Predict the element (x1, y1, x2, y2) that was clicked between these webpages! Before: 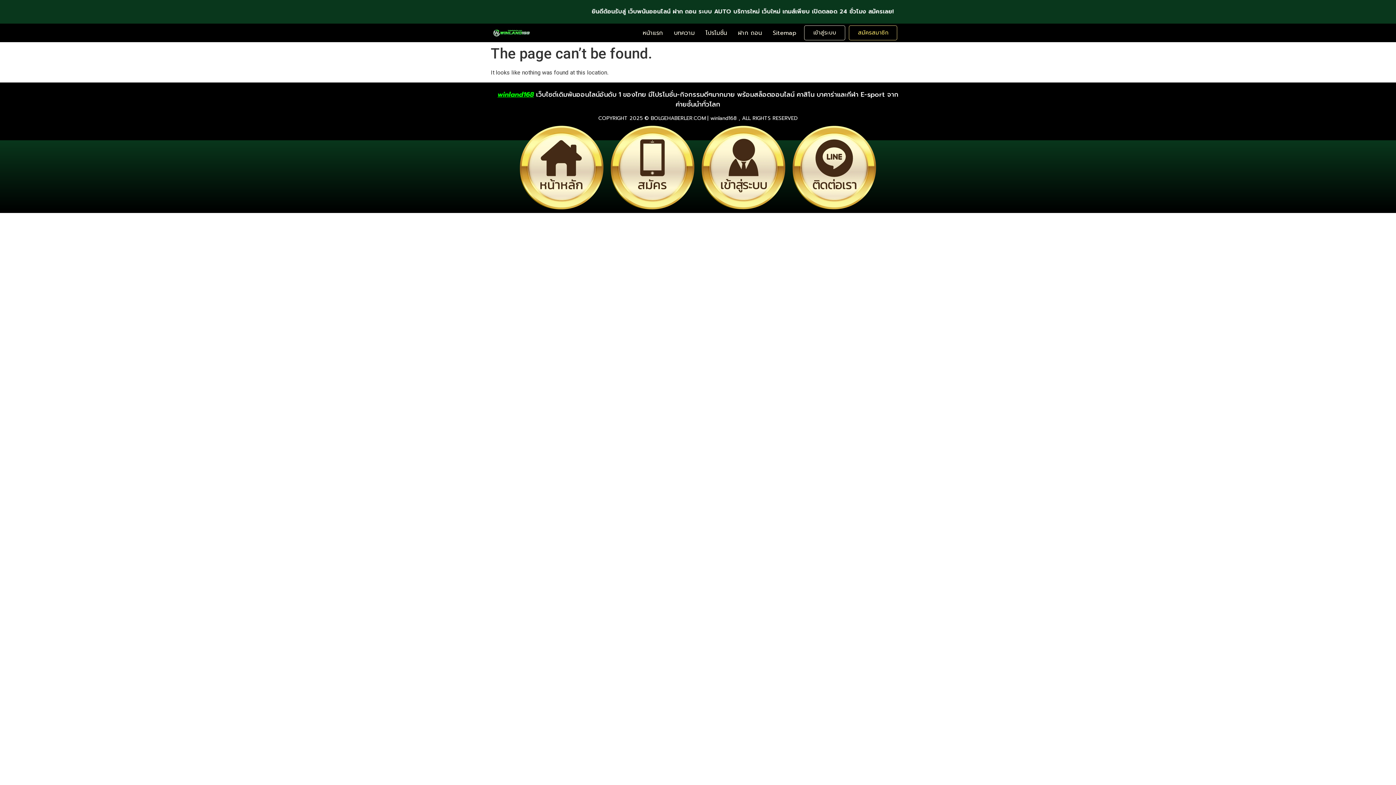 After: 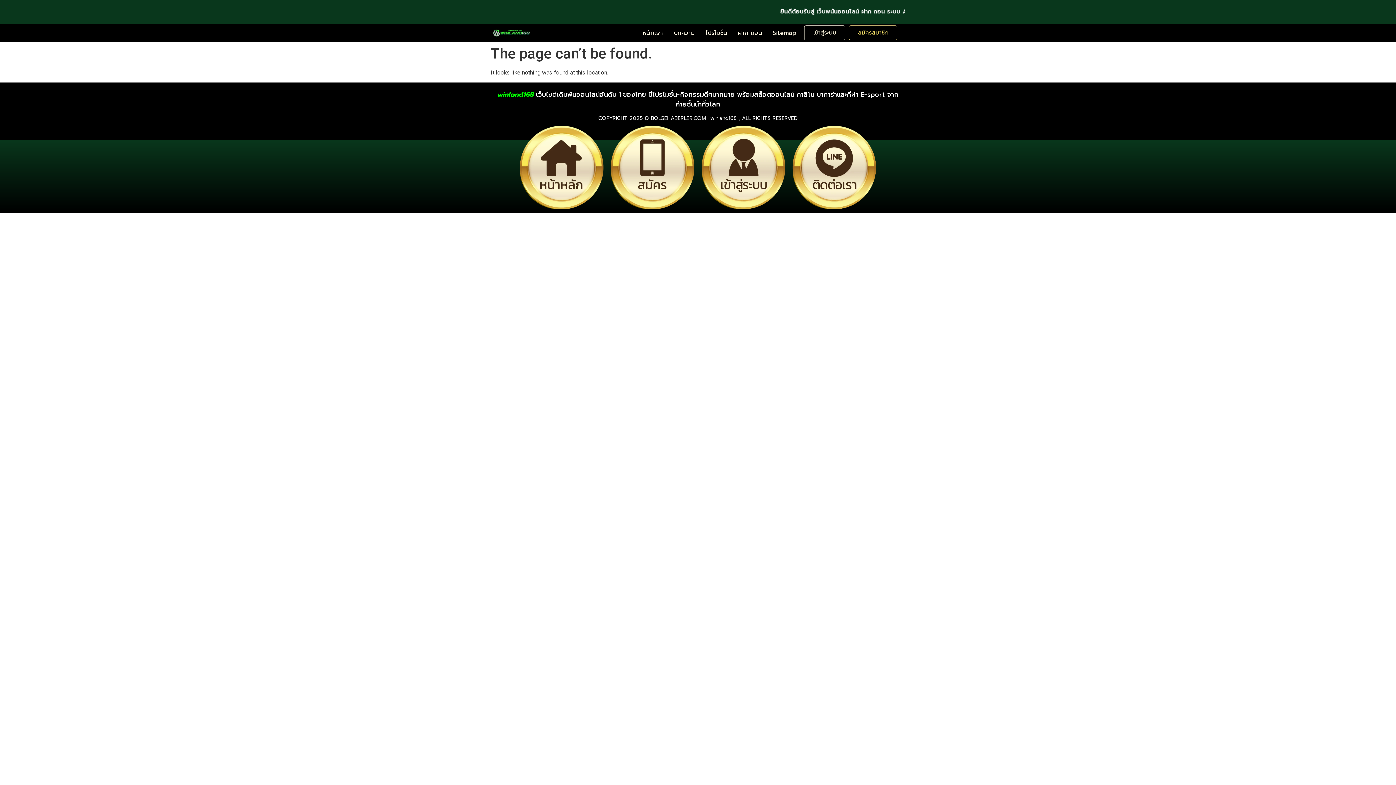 Action: bbox: (792, 125, 876, 209)